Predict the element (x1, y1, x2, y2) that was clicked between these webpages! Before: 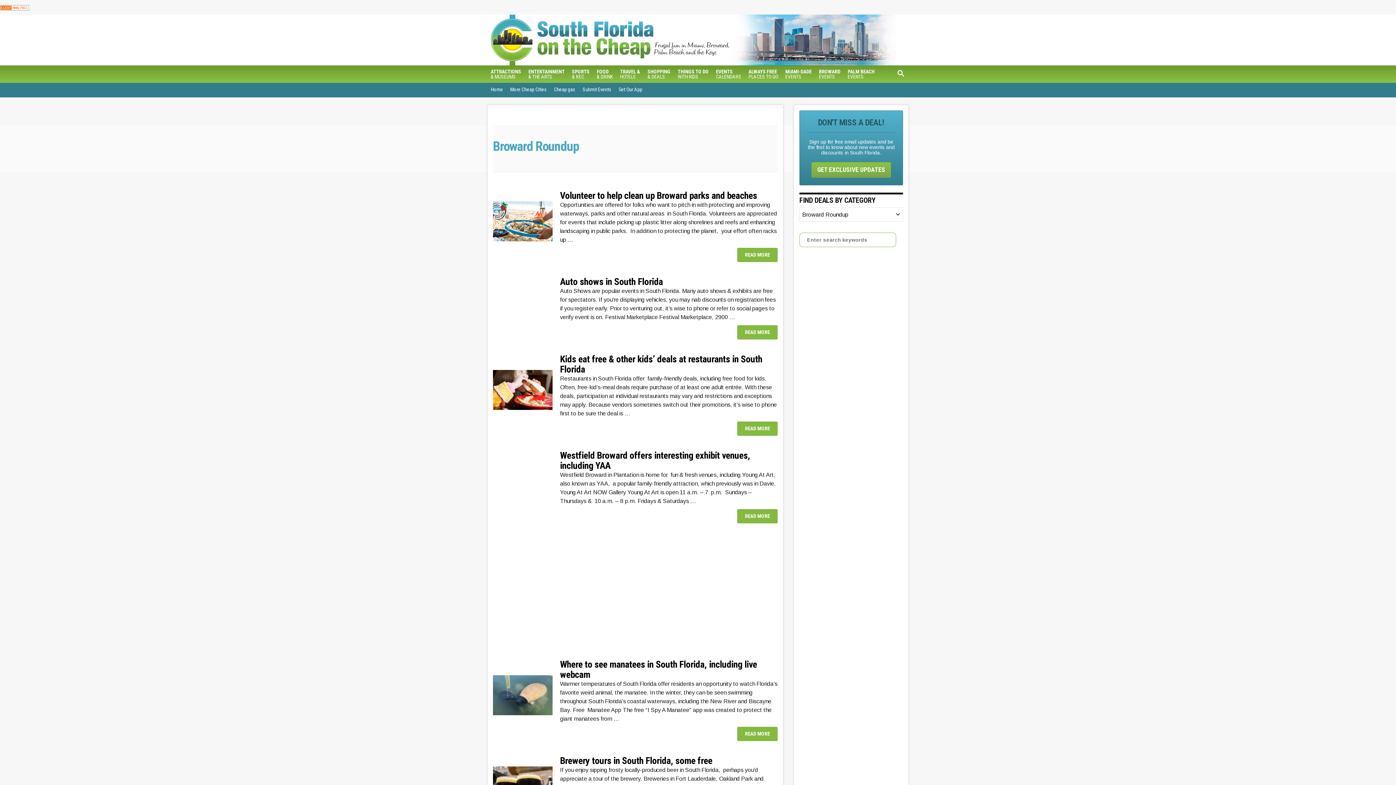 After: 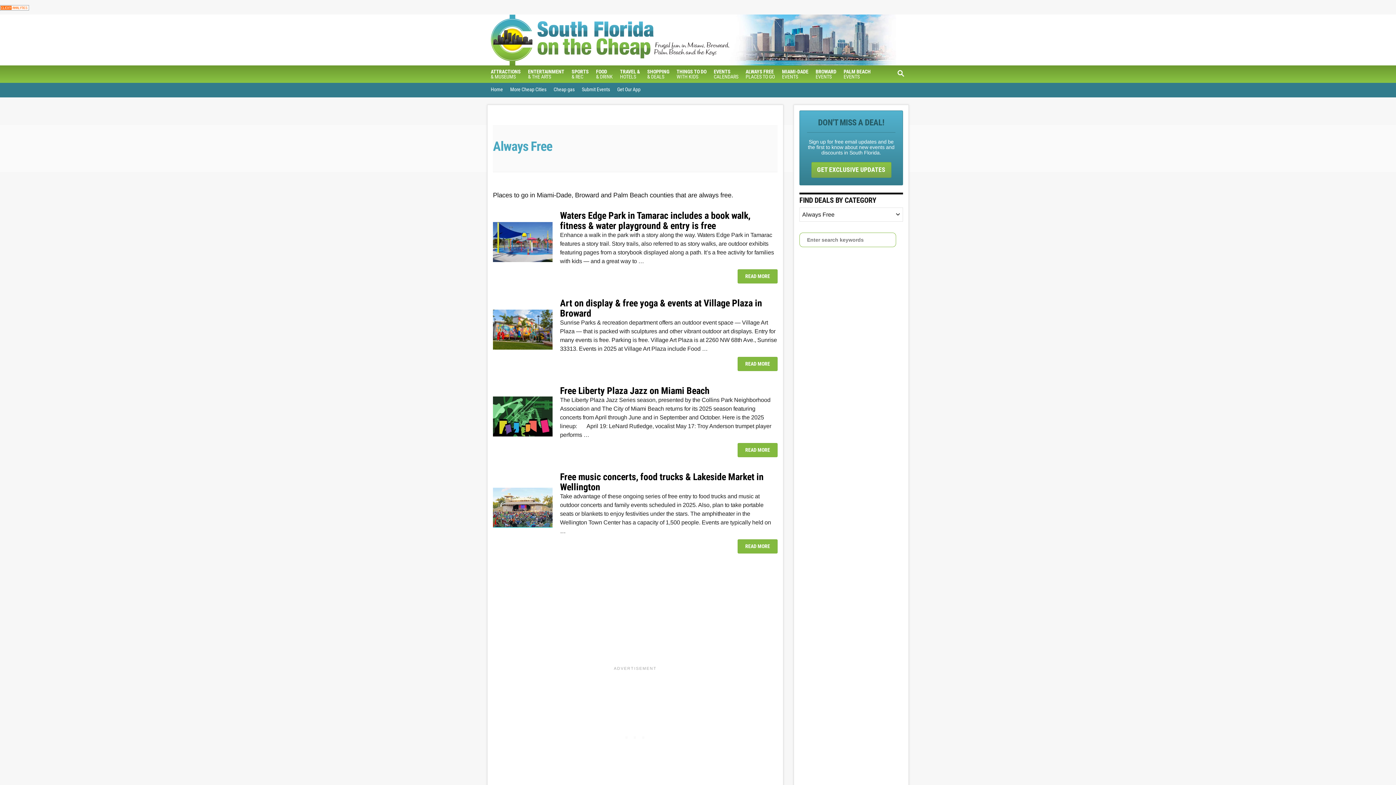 Action: bbox: (745, 65, 781, 82) label: ALWAYS FREE
PLACES TO GO